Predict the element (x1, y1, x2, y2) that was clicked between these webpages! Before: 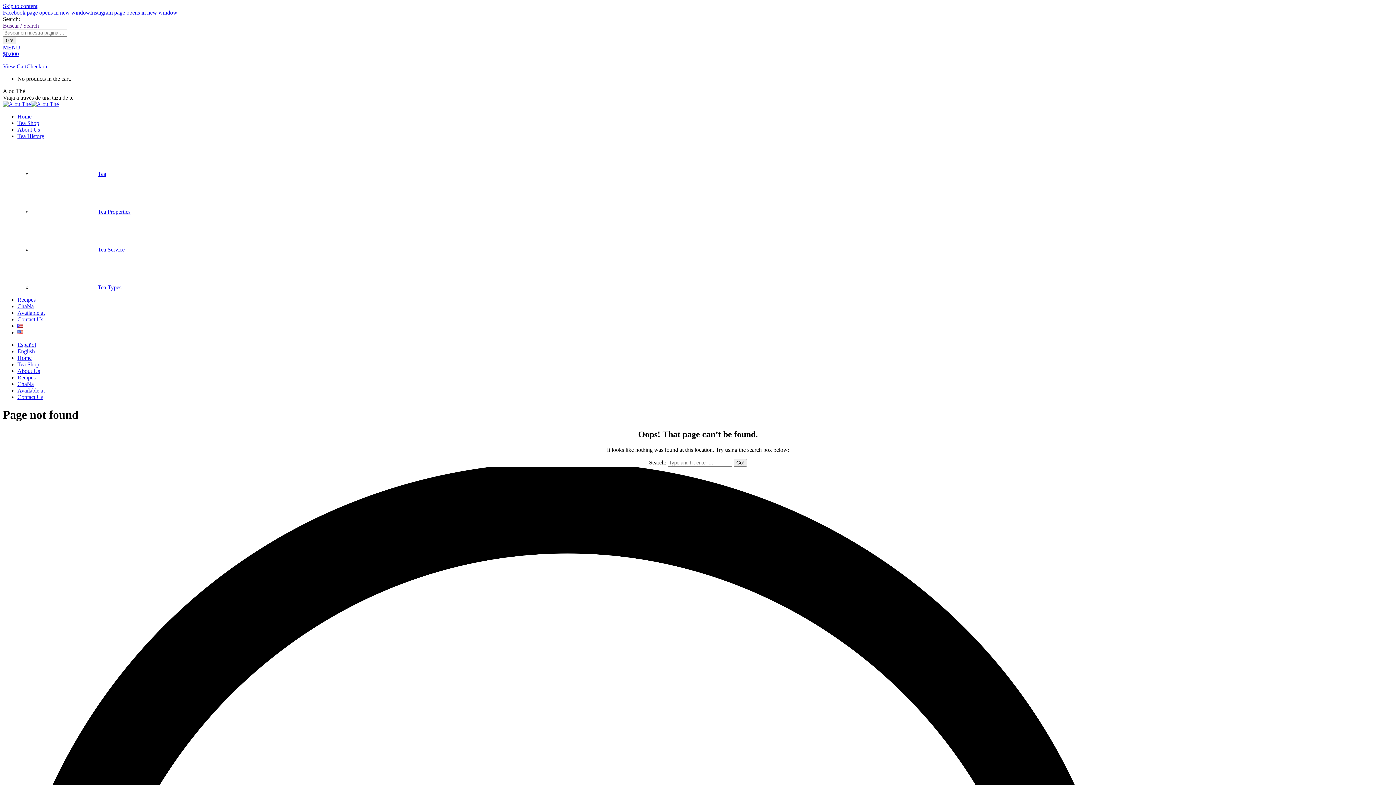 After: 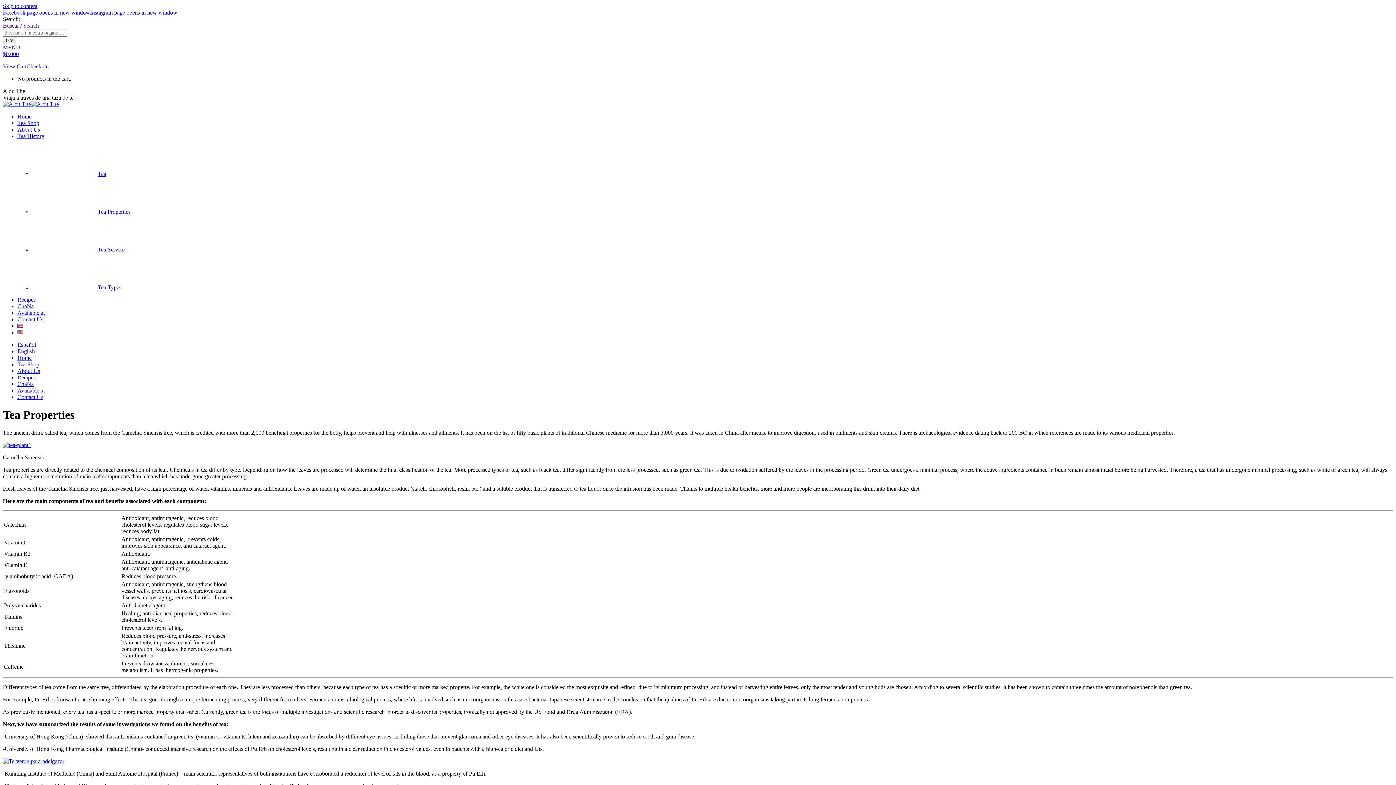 Action: label: Tea Properties bbox: (32, 208, 130, 214)